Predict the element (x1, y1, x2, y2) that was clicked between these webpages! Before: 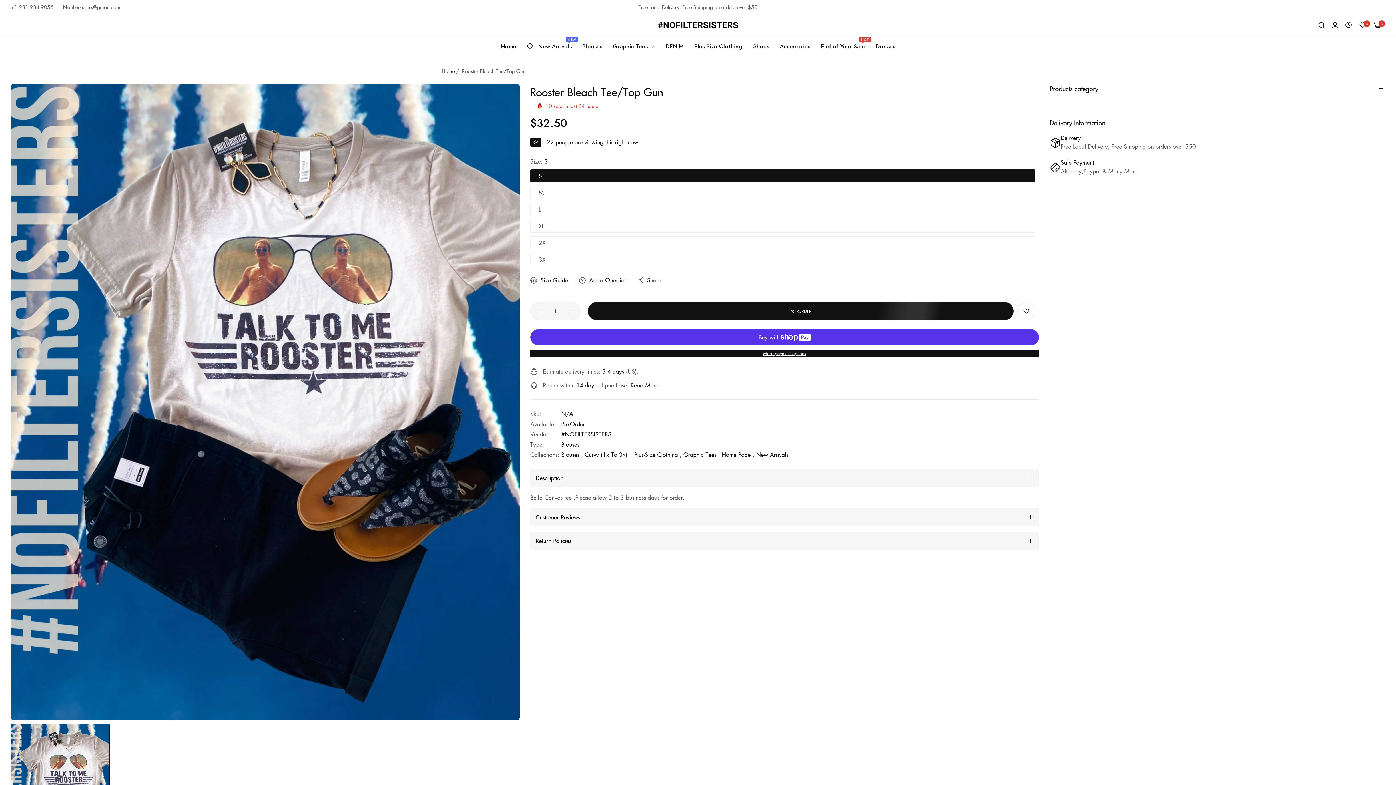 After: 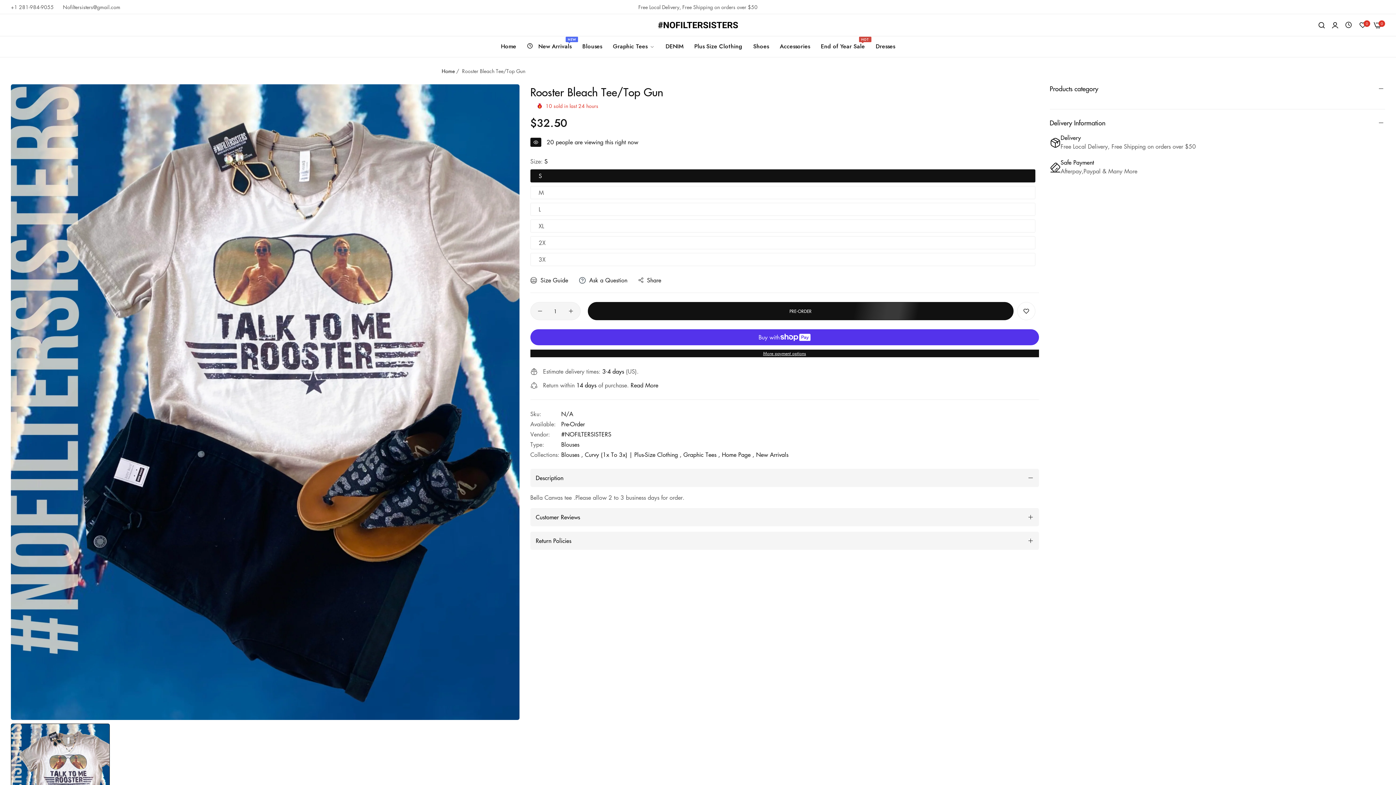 Action: label: +1 281-984-9055 bbox: (10, 0, 53, 13)